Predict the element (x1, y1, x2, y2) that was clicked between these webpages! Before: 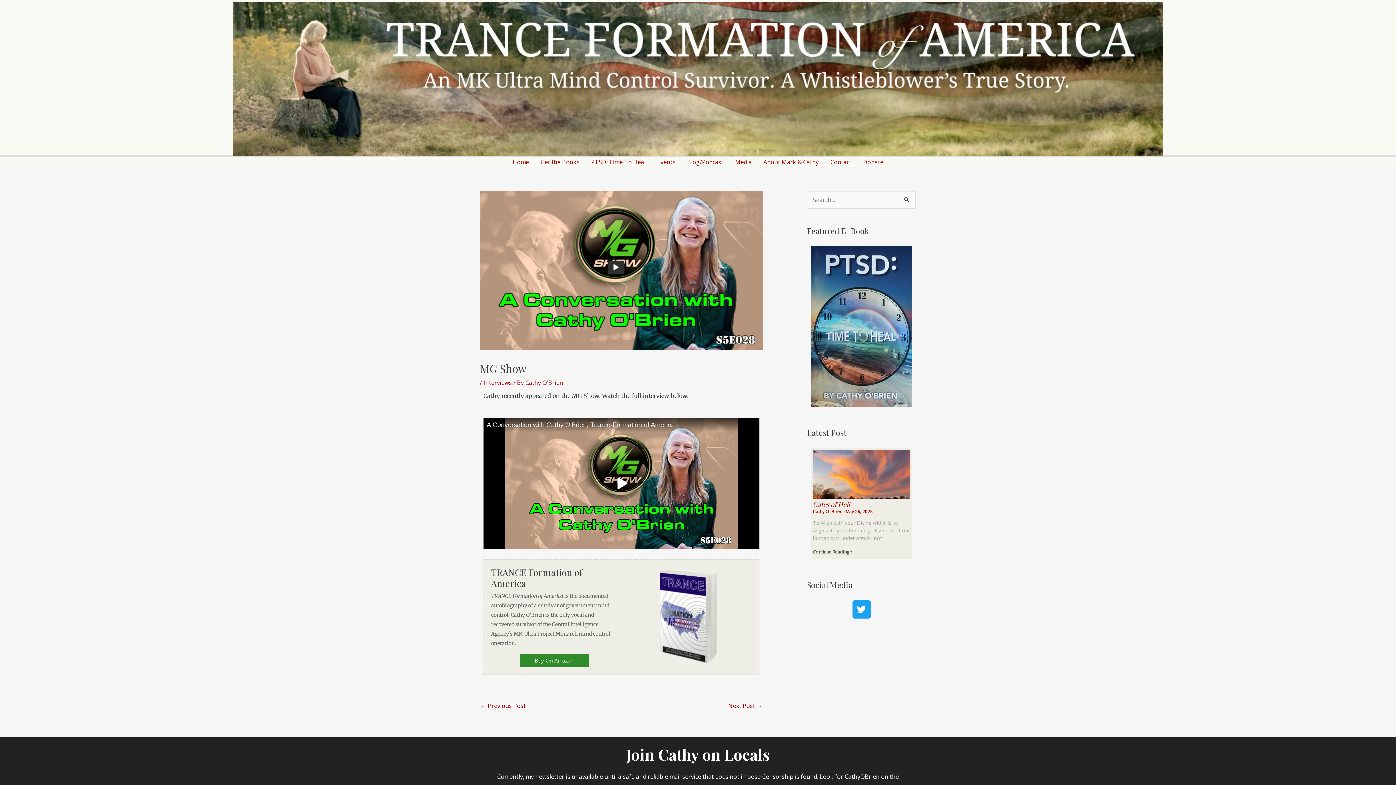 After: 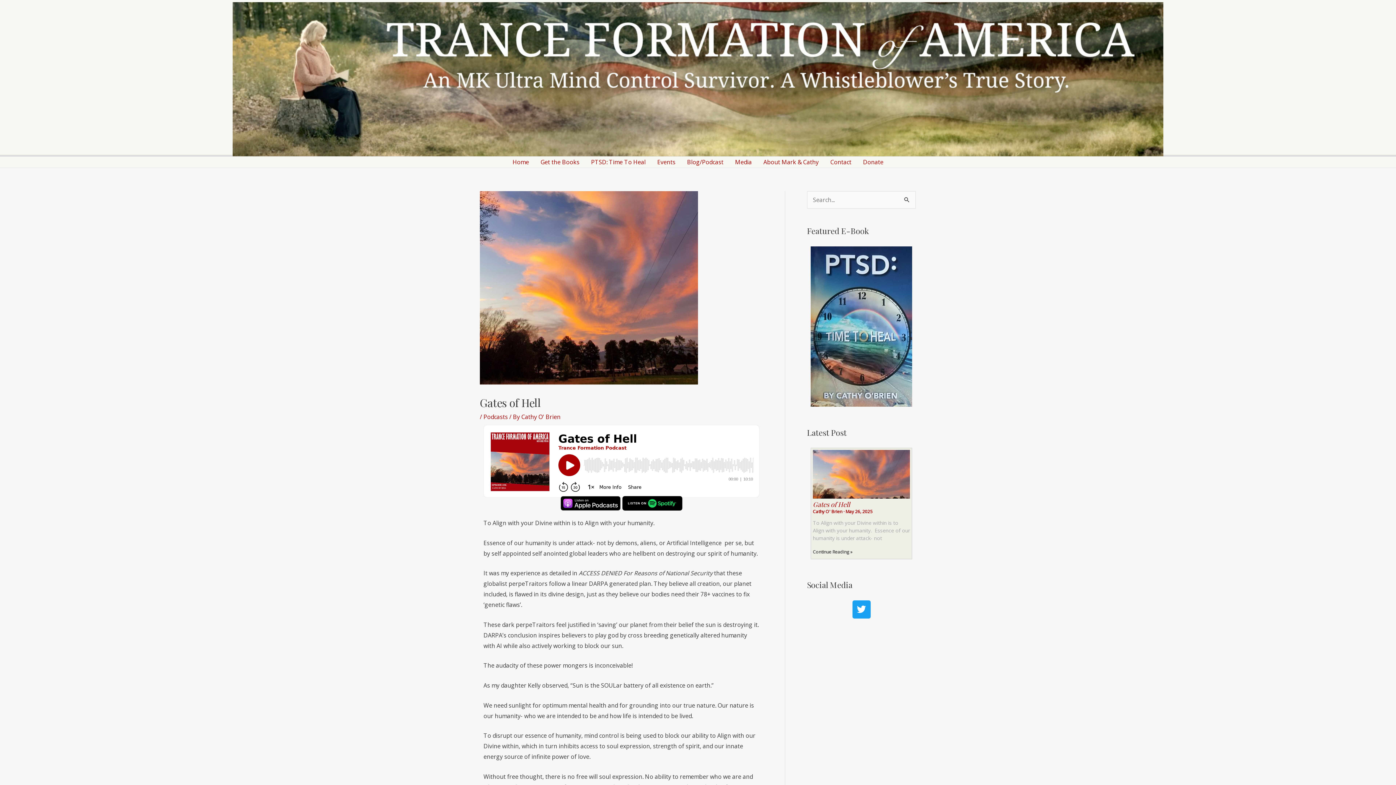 Action: label: Read more about Gates of Hell bbox: (813, 548, 852, 555)